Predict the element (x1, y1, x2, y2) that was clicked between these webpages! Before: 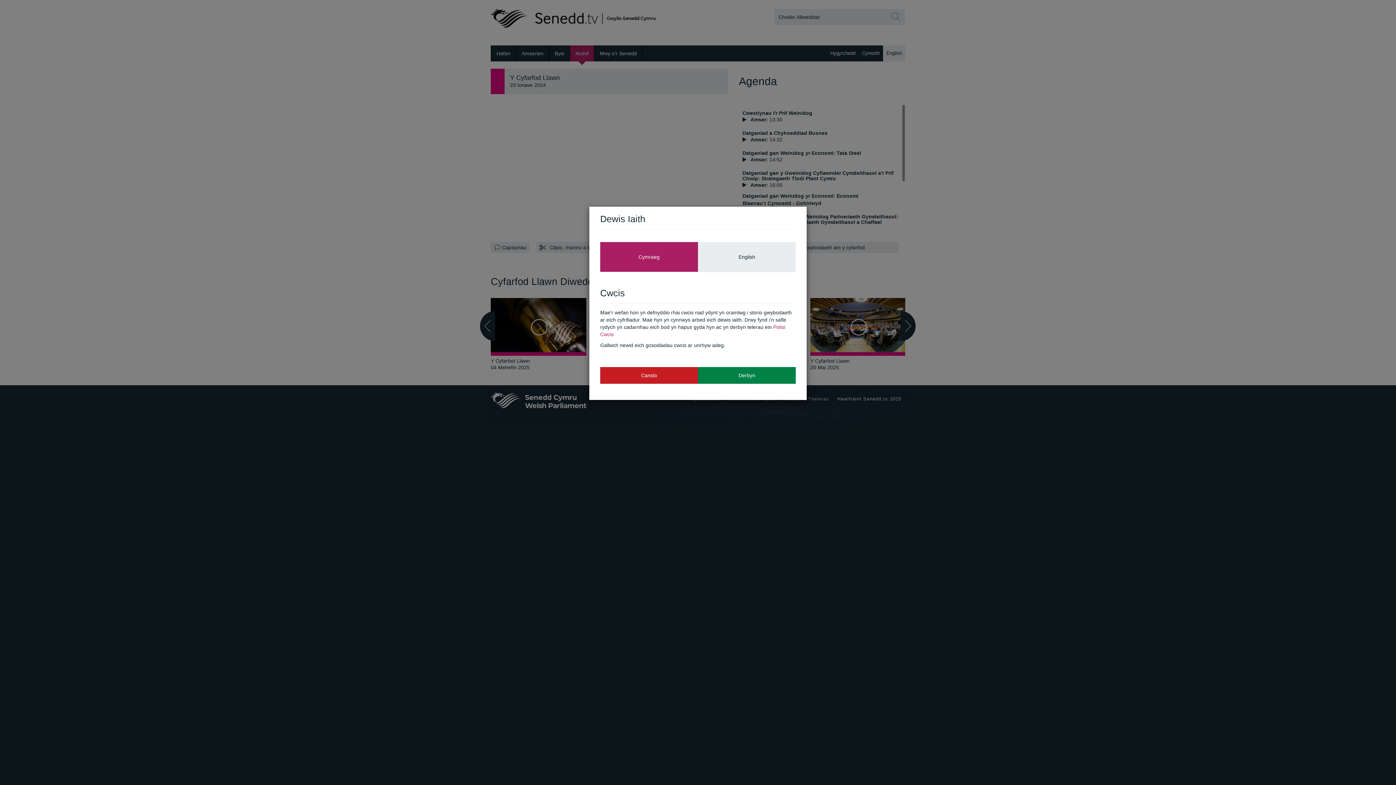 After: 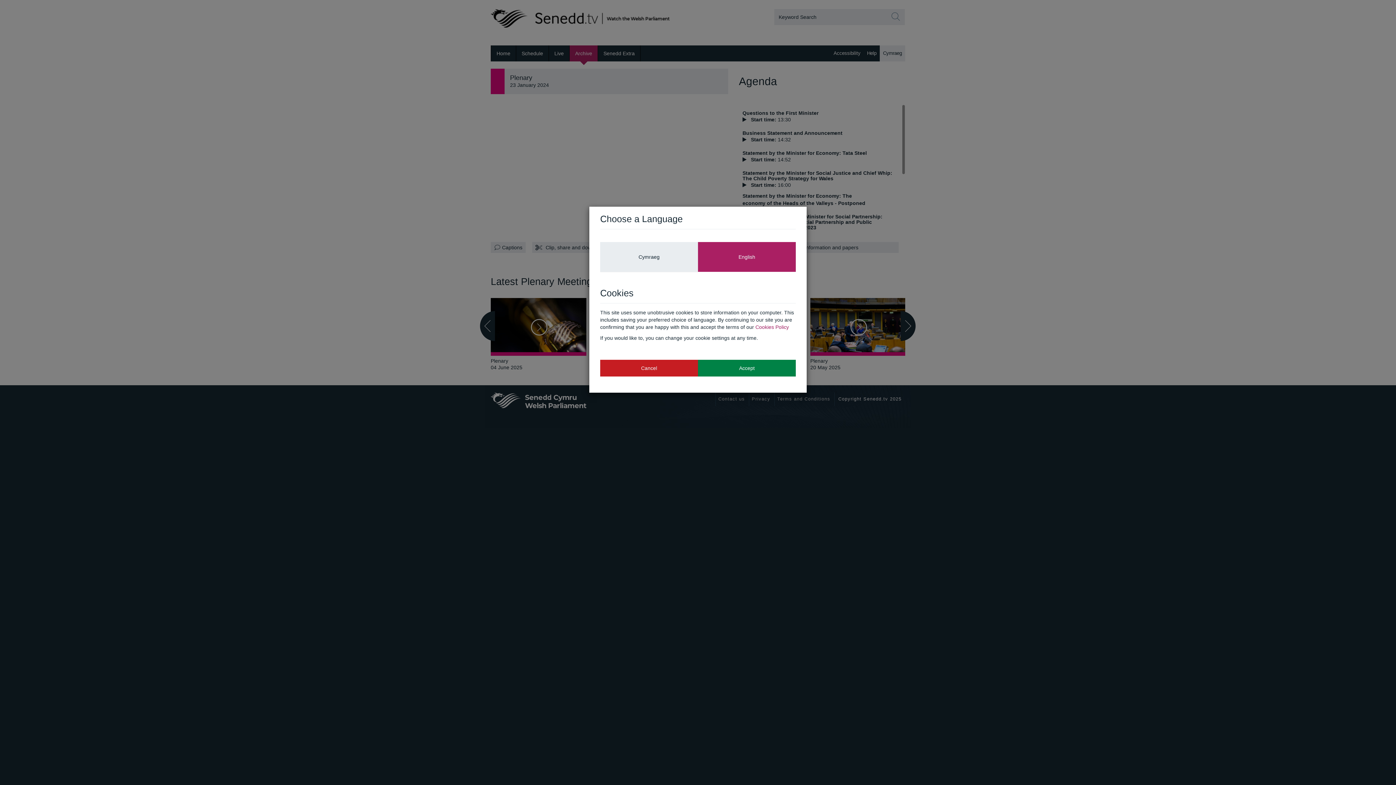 Action: bbox: (698, 242, 796, 271) label: English